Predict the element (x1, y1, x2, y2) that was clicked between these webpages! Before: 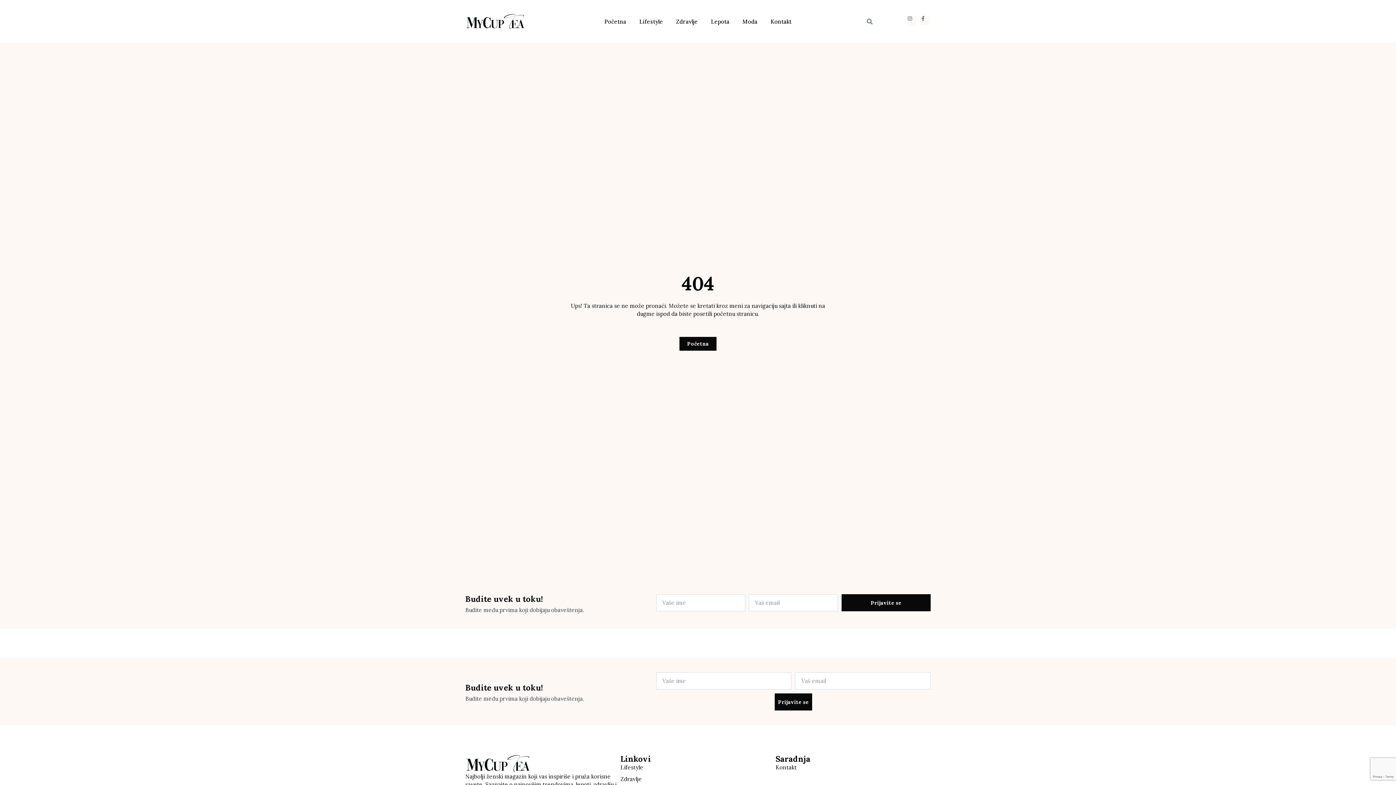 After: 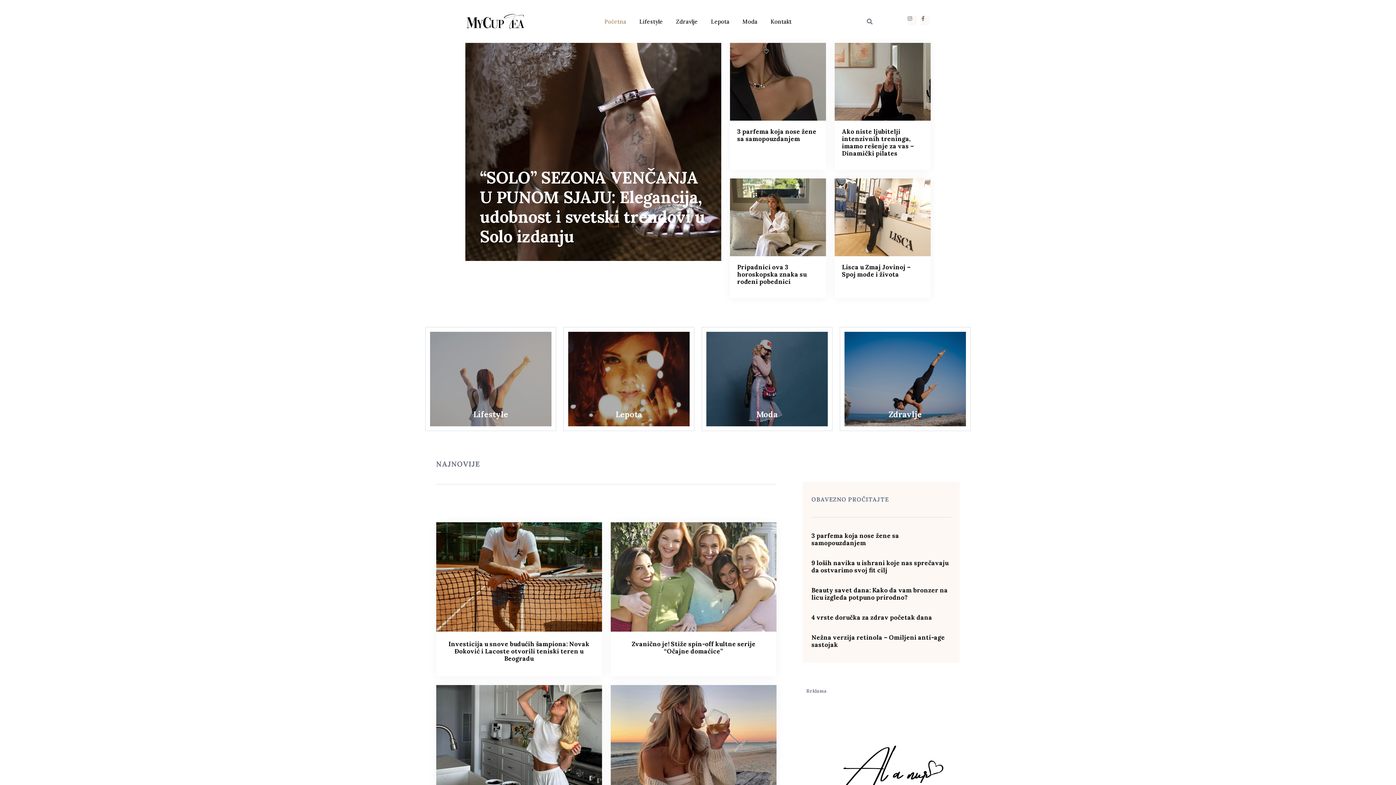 Action: bbox: (598, 13, 632, 29) label: Početna